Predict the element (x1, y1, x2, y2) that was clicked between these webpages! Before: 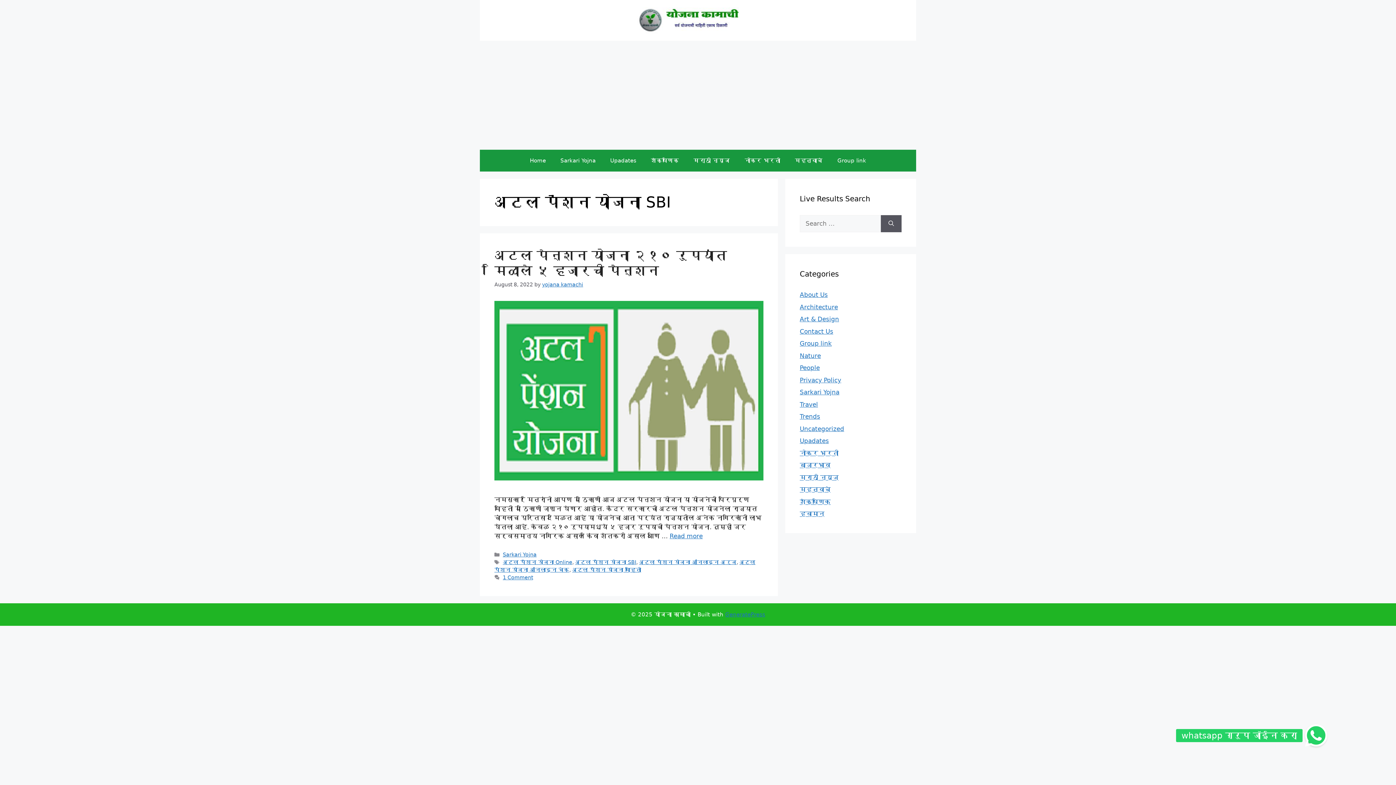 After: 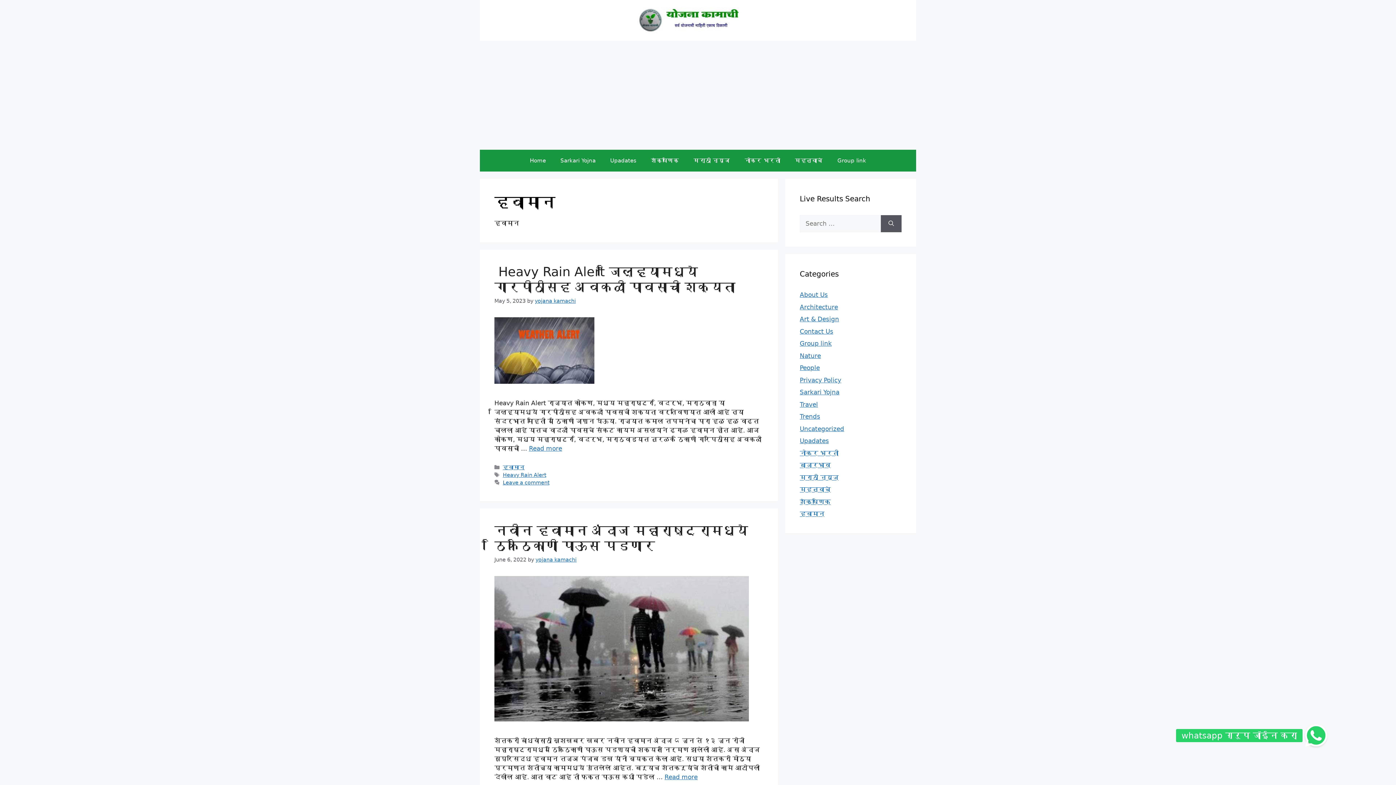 Action: bbox: (800, 510, 824, 517) label: हवामान